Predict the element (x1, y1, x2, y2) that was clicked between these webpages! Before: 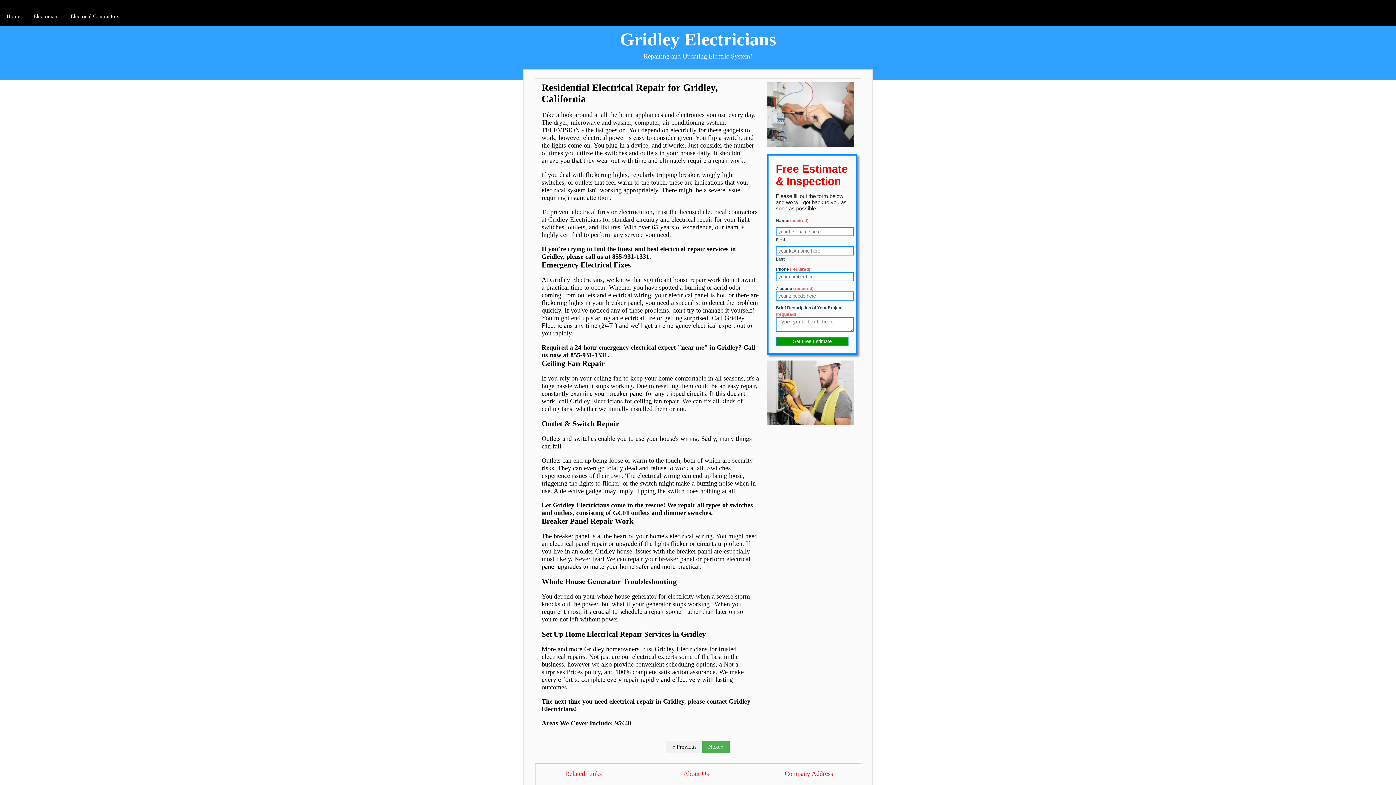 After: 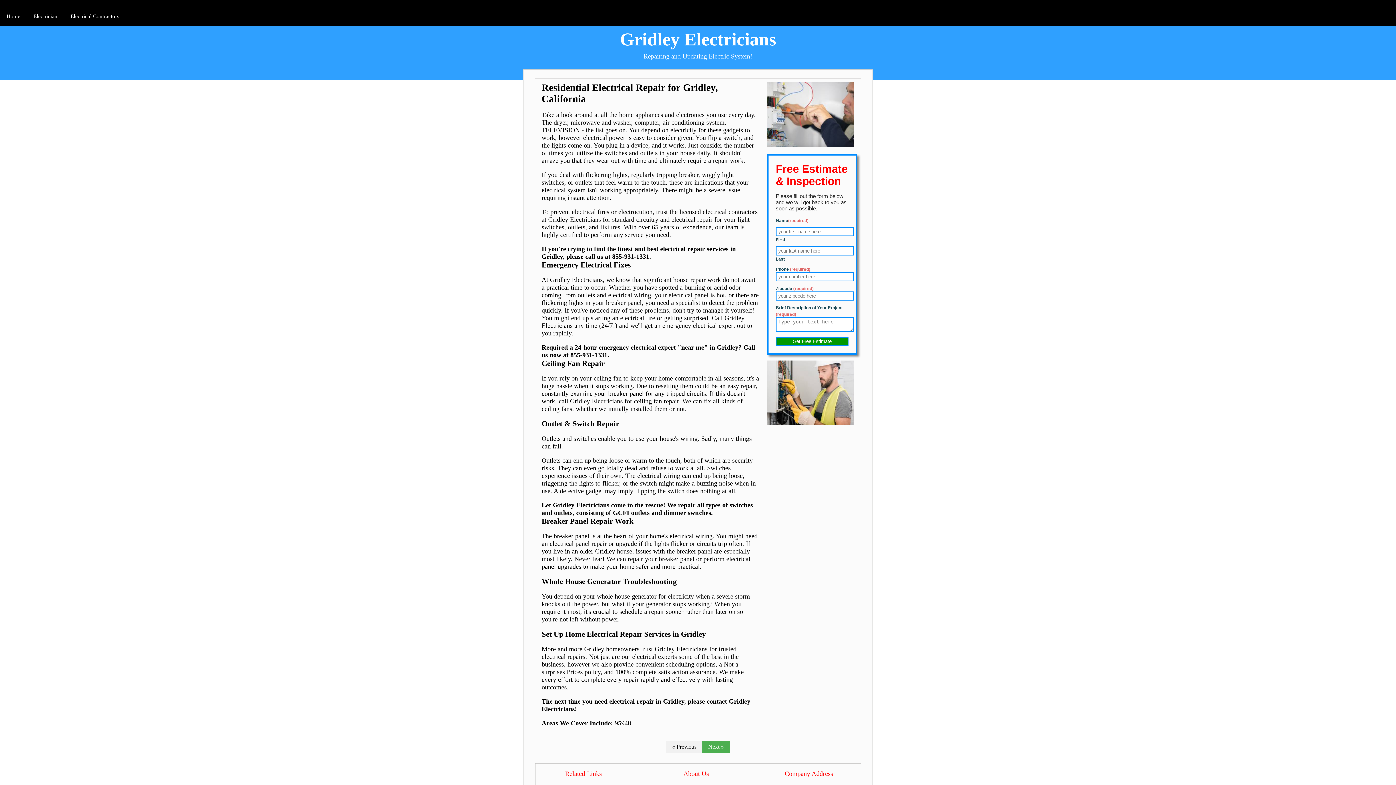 Action: label: Gridley Electricians bbox: (614, 25, 782, 52)